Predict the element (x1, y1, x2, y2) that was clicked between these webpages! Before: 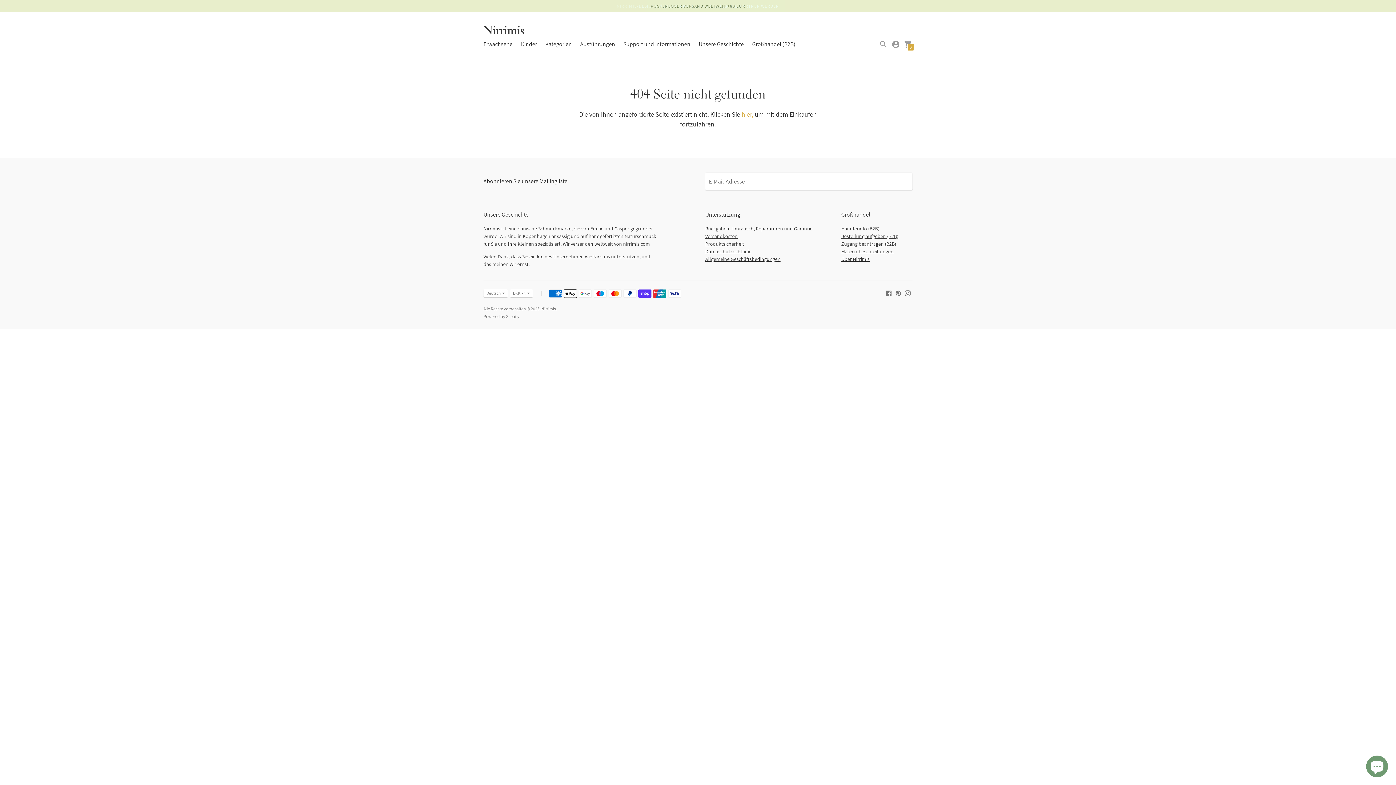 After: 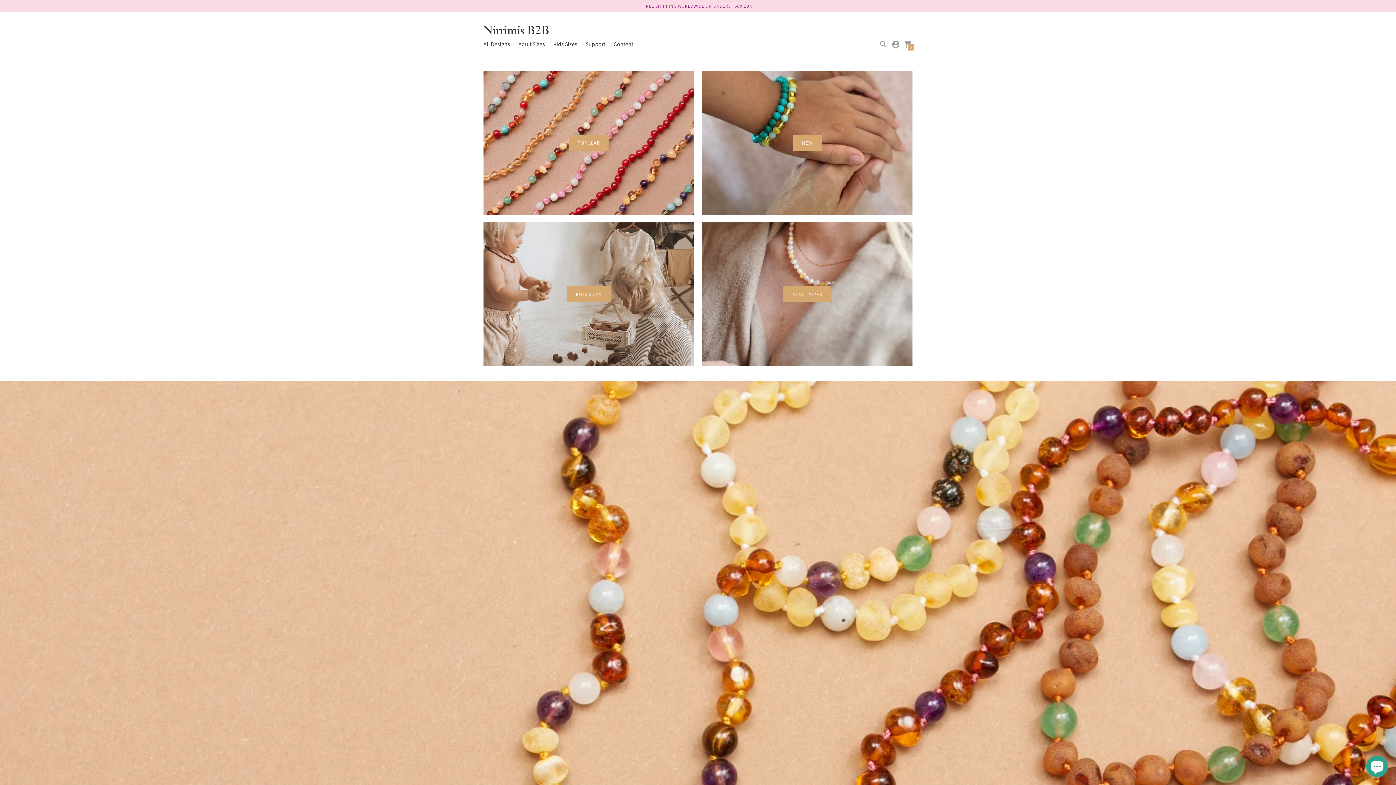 Action: bbox: (841, 233, 898, 239) label: Bestellung aufgeben (B2B)